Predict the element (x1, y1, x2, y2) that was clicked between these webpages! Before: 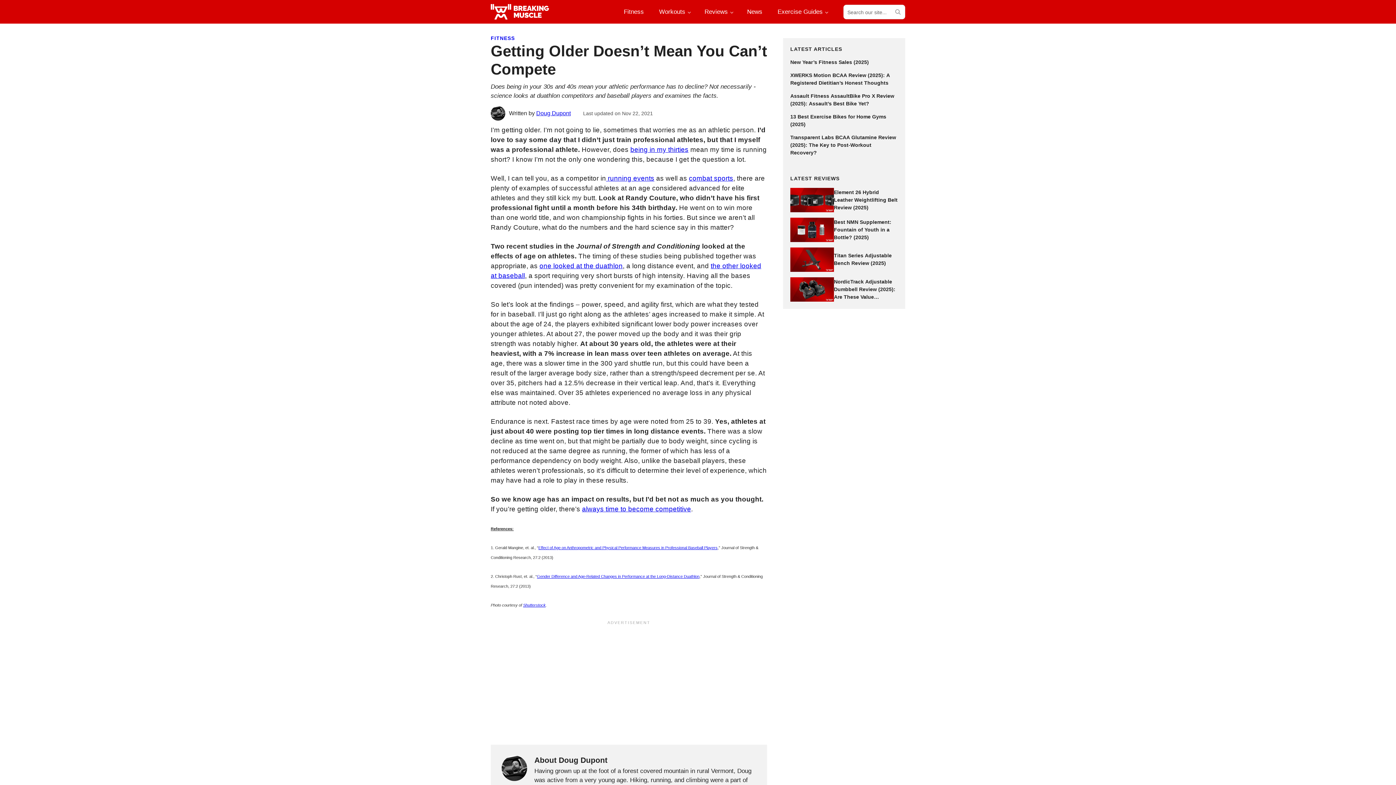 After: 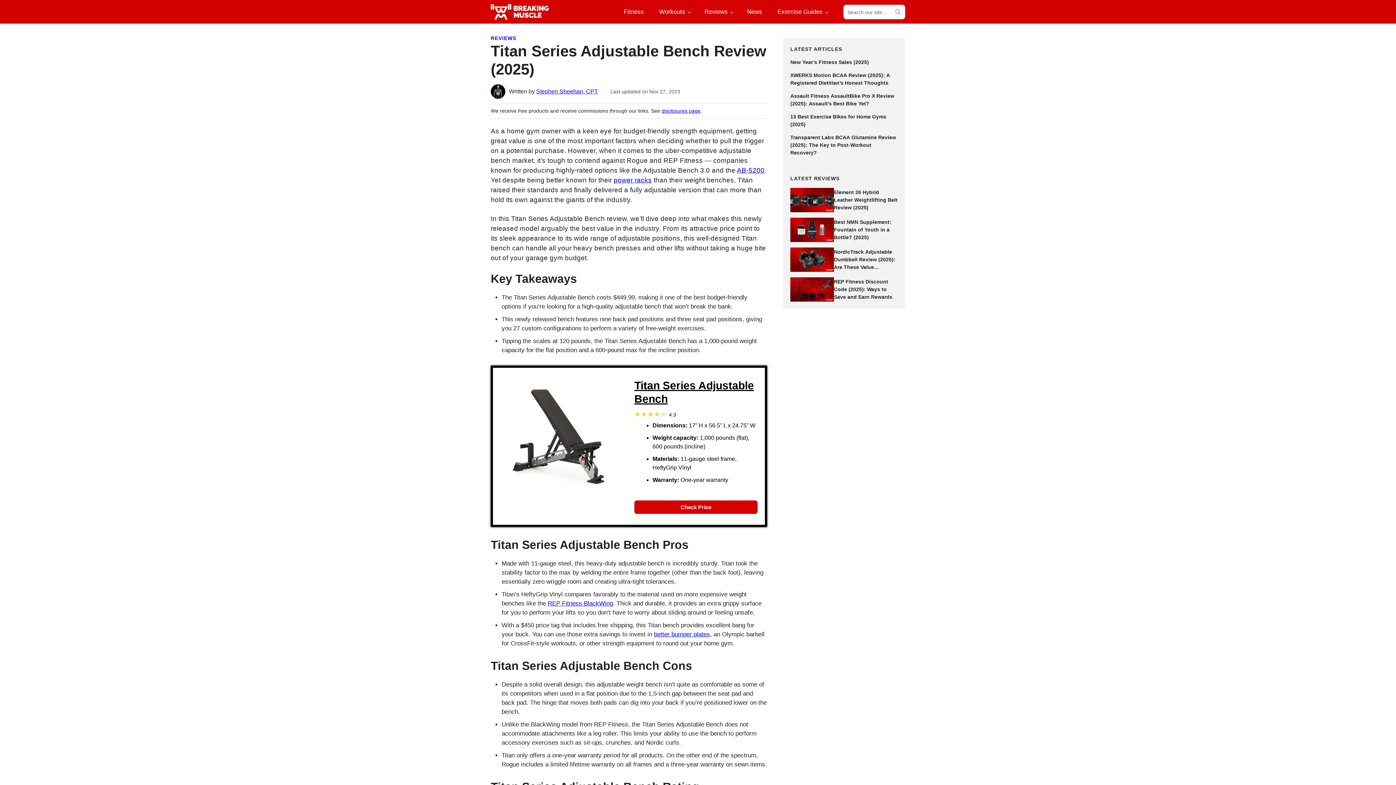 Action: bbox: (790, 247, 834, 271)